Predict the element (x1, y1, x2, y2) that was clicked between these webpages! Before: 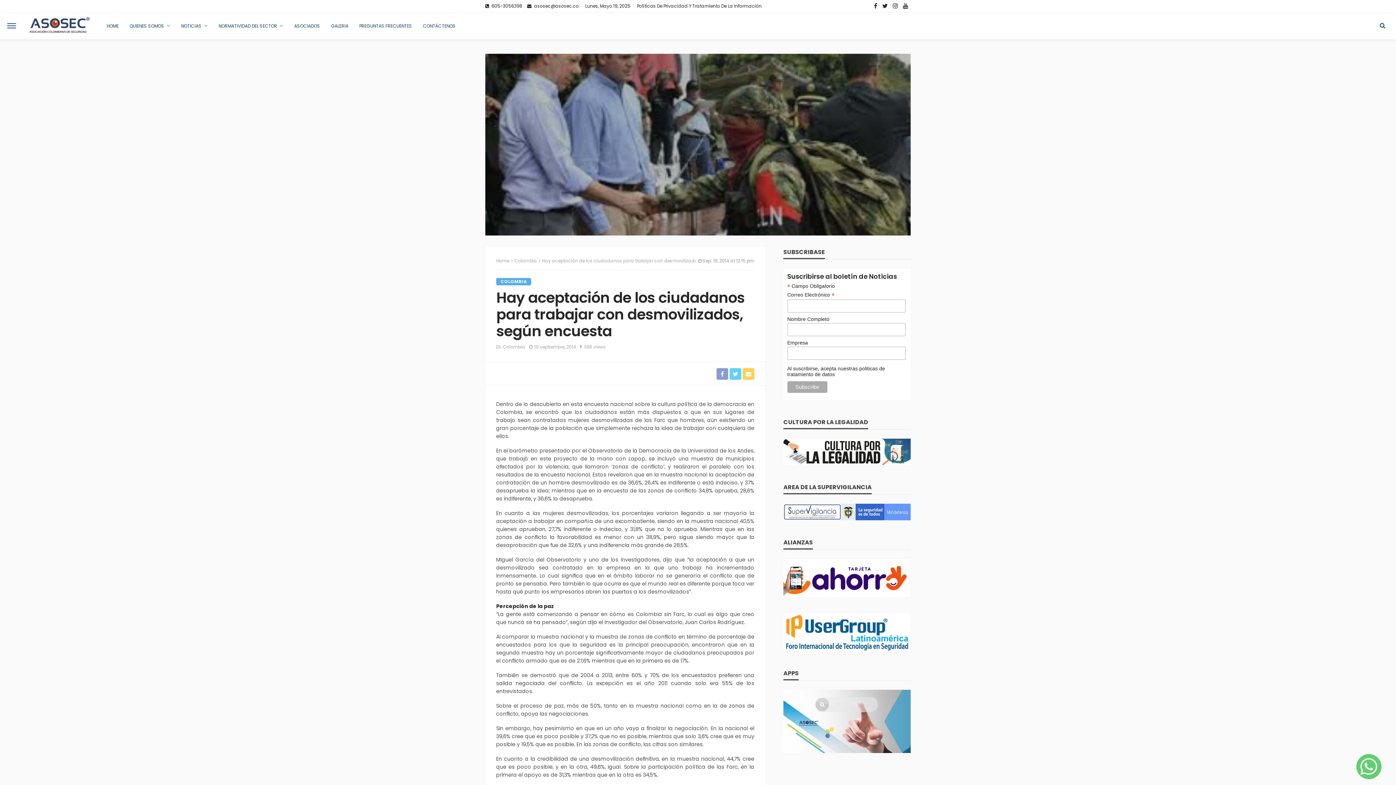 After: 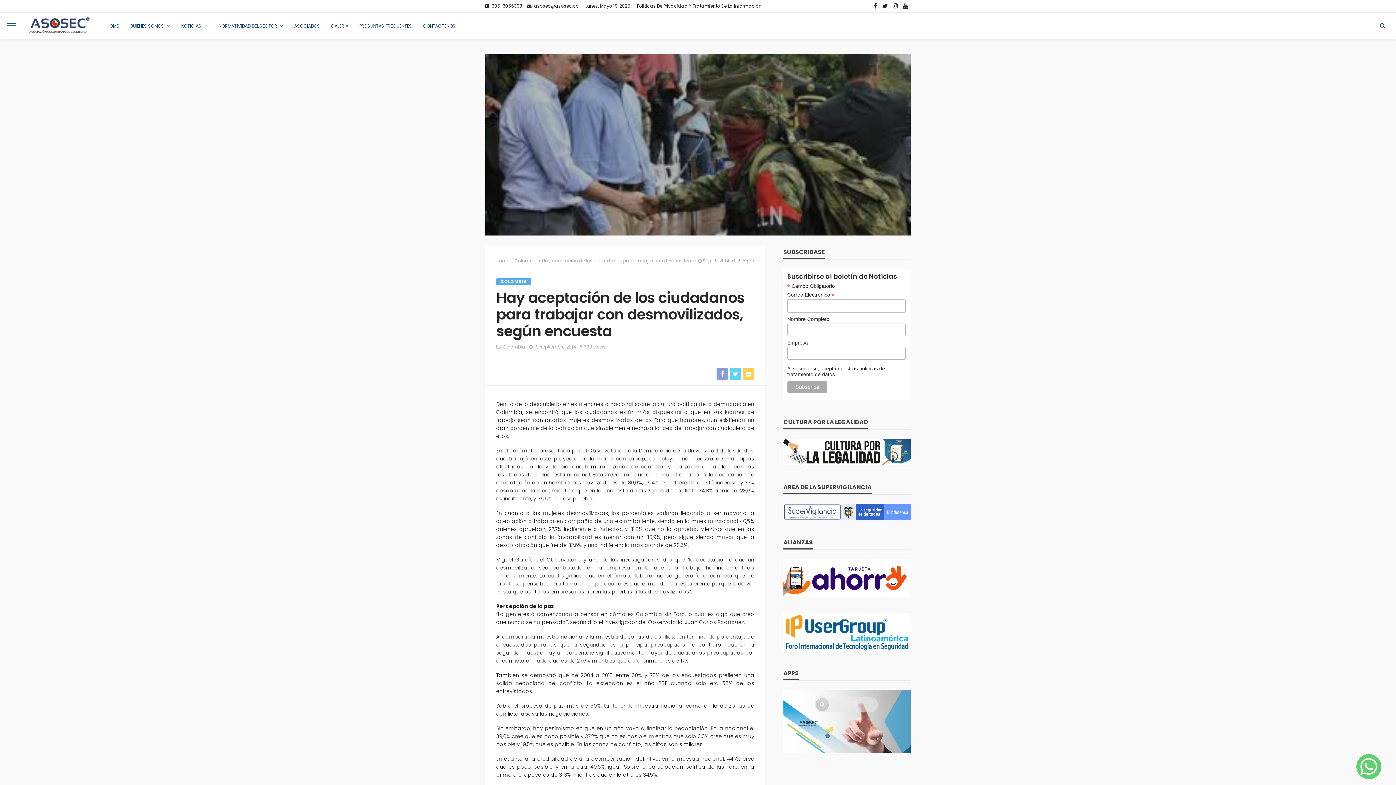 Action: bbox: (584, 343, 605, 350) label: 368 views